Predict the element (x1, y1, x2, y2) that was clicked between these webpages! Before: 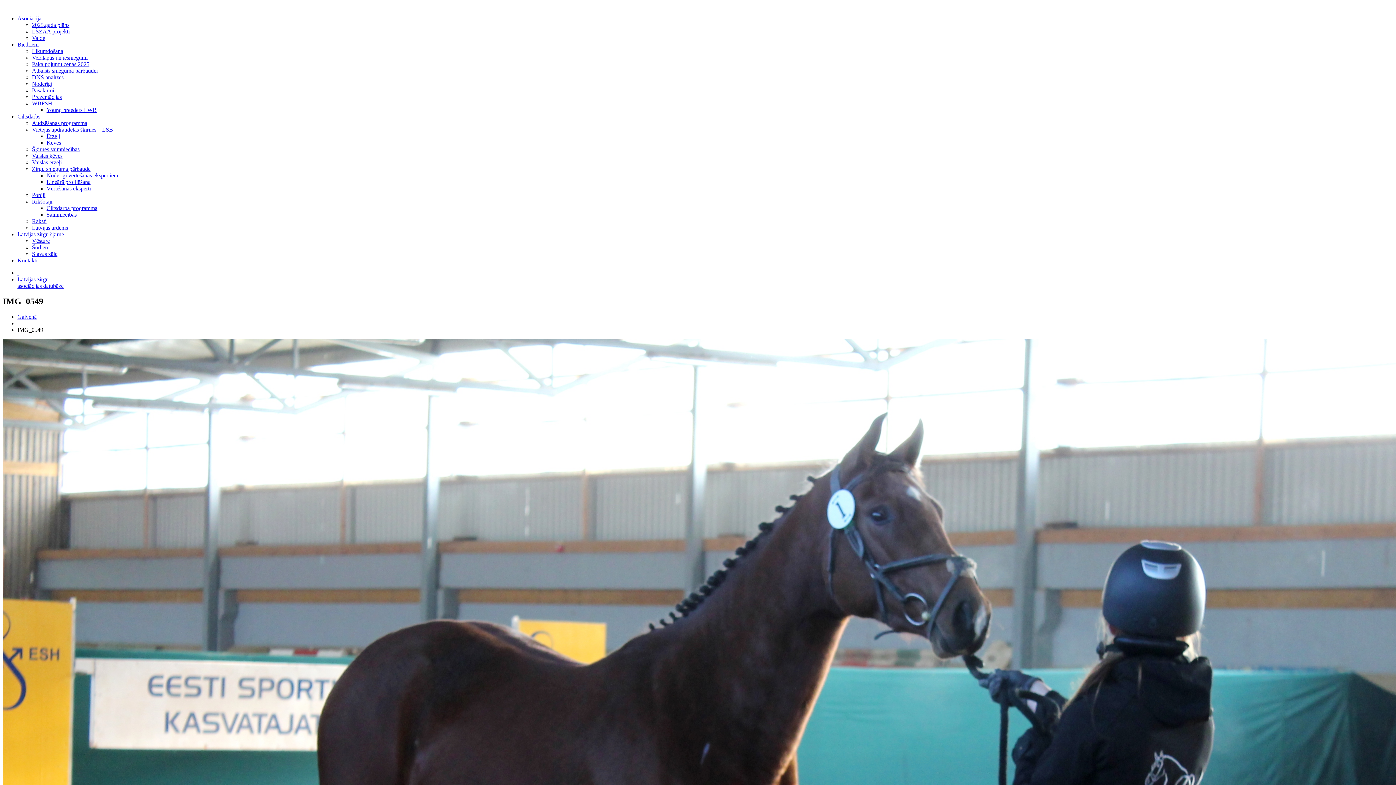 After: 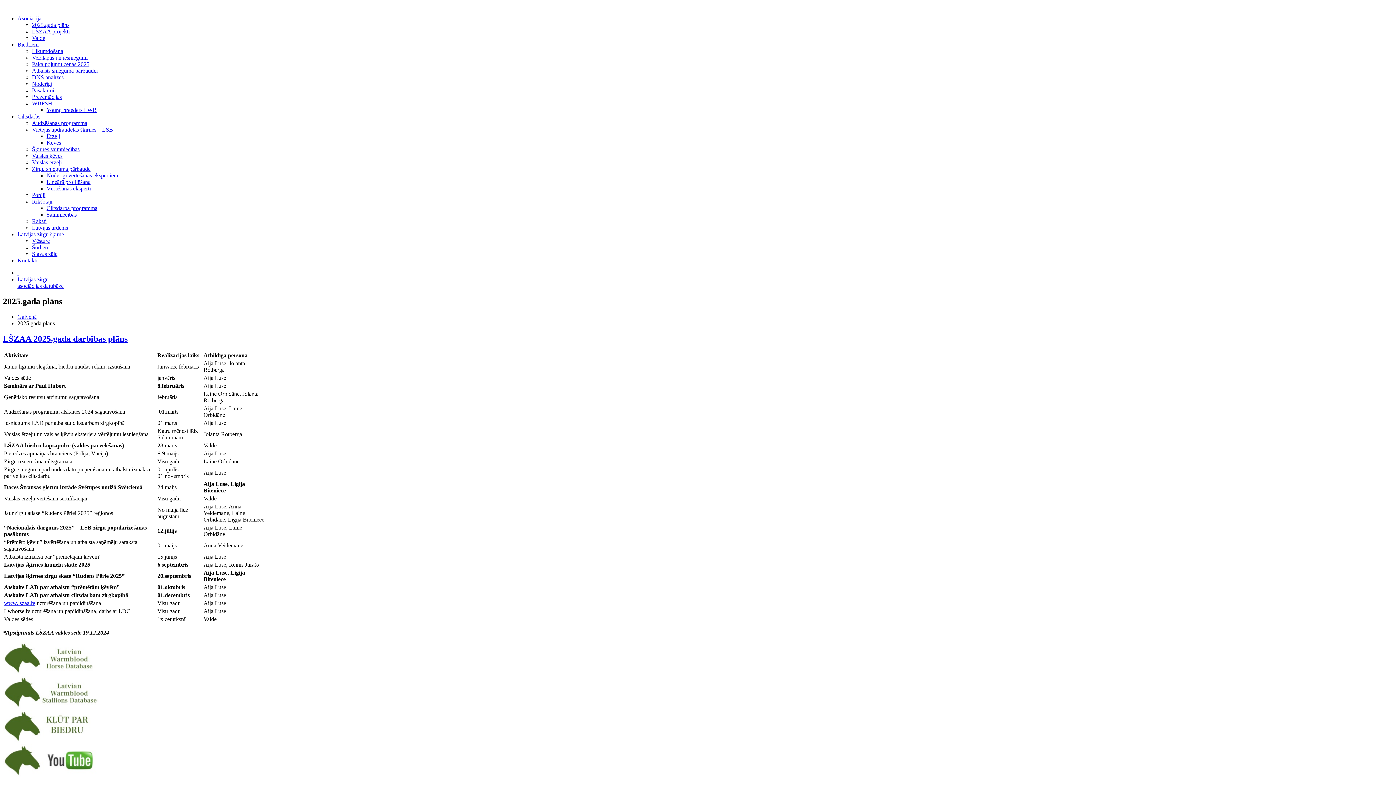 Action: bbox: (32, 21, 69, 28) label: 2025.gada plāns